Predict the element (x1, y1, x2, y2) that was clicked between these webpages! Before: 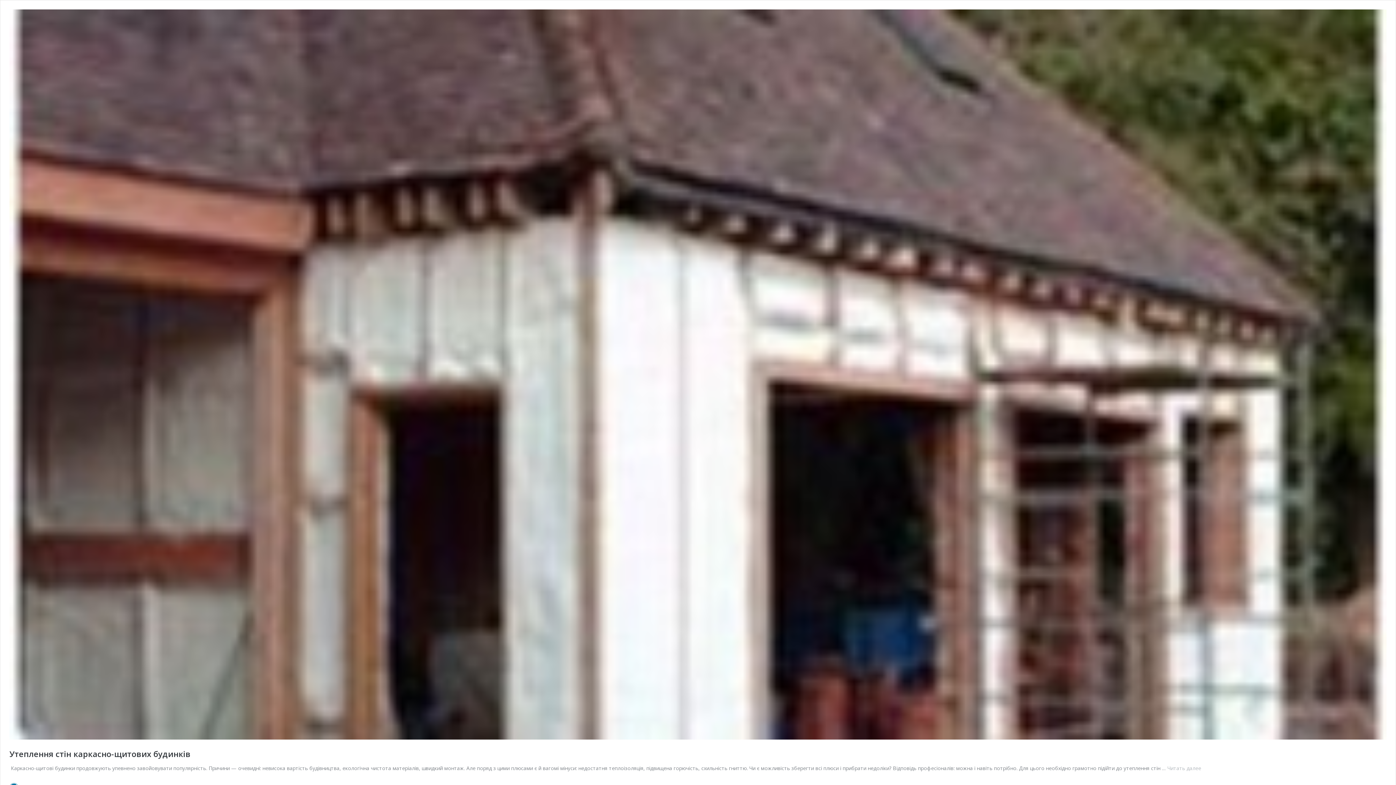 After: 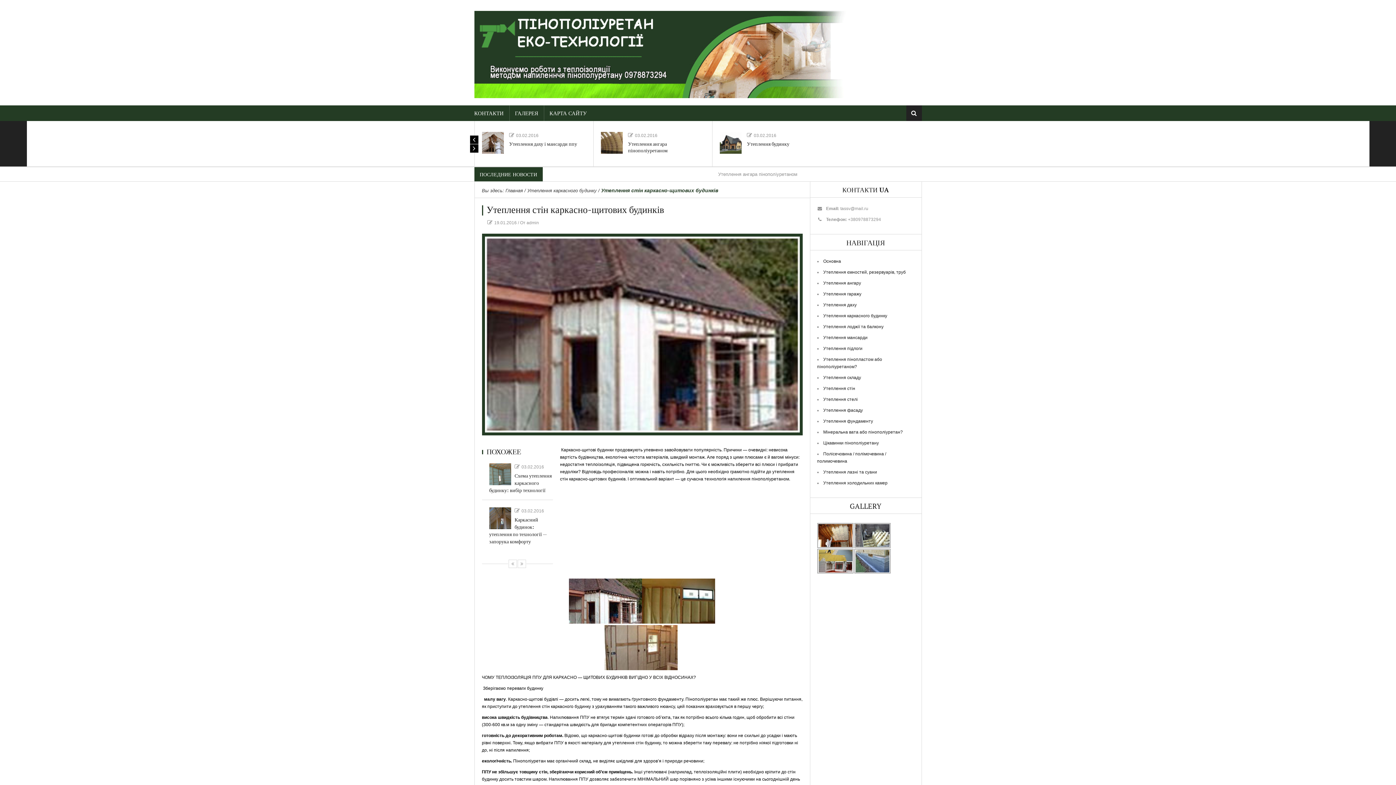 Action: bbox: (1167, 765, 1201, 772) label: Читать далее
Утеплення стін каркасно-щитових будинків